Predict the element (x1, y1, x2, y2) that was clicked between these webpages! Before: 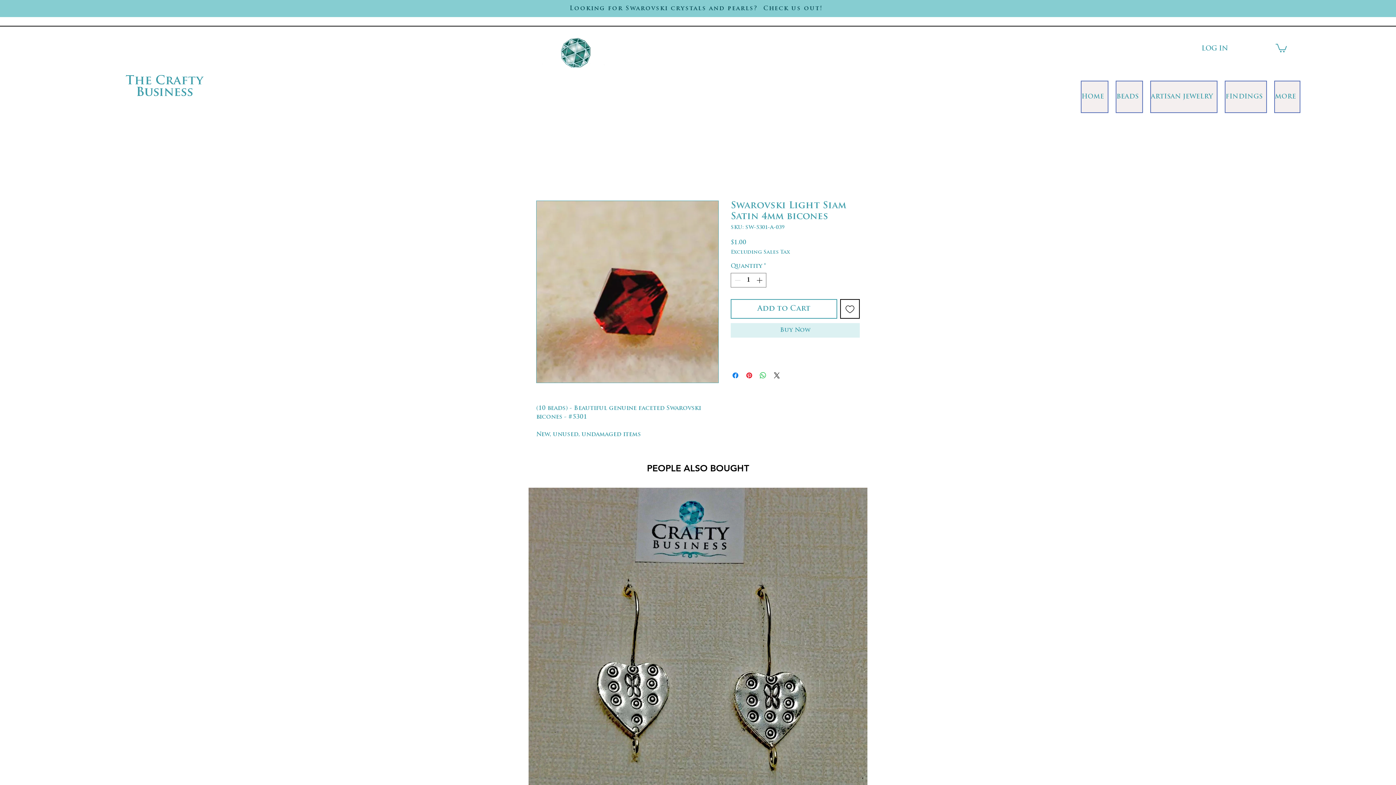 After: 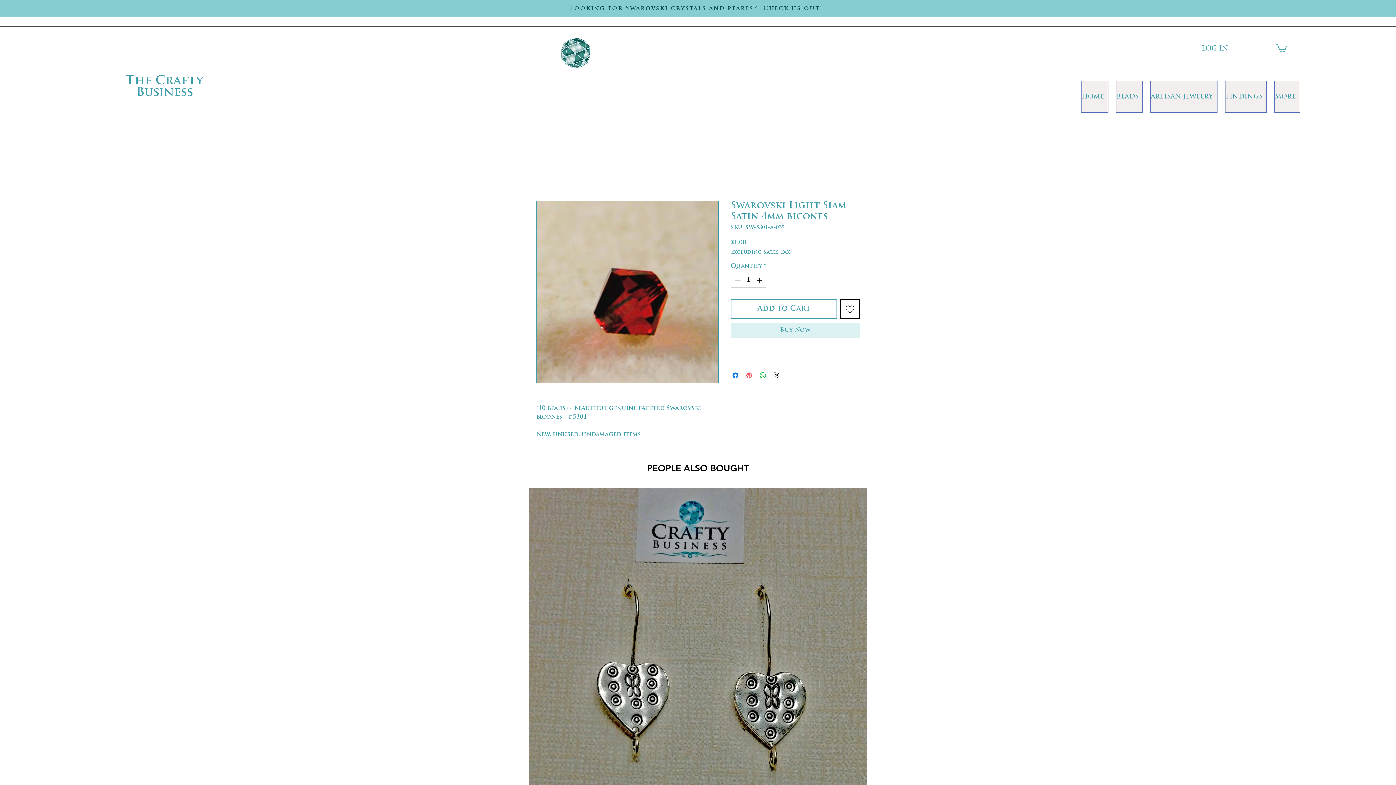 Action: bbox: (745, 371, 753, 380) label: Pin on Pinterest